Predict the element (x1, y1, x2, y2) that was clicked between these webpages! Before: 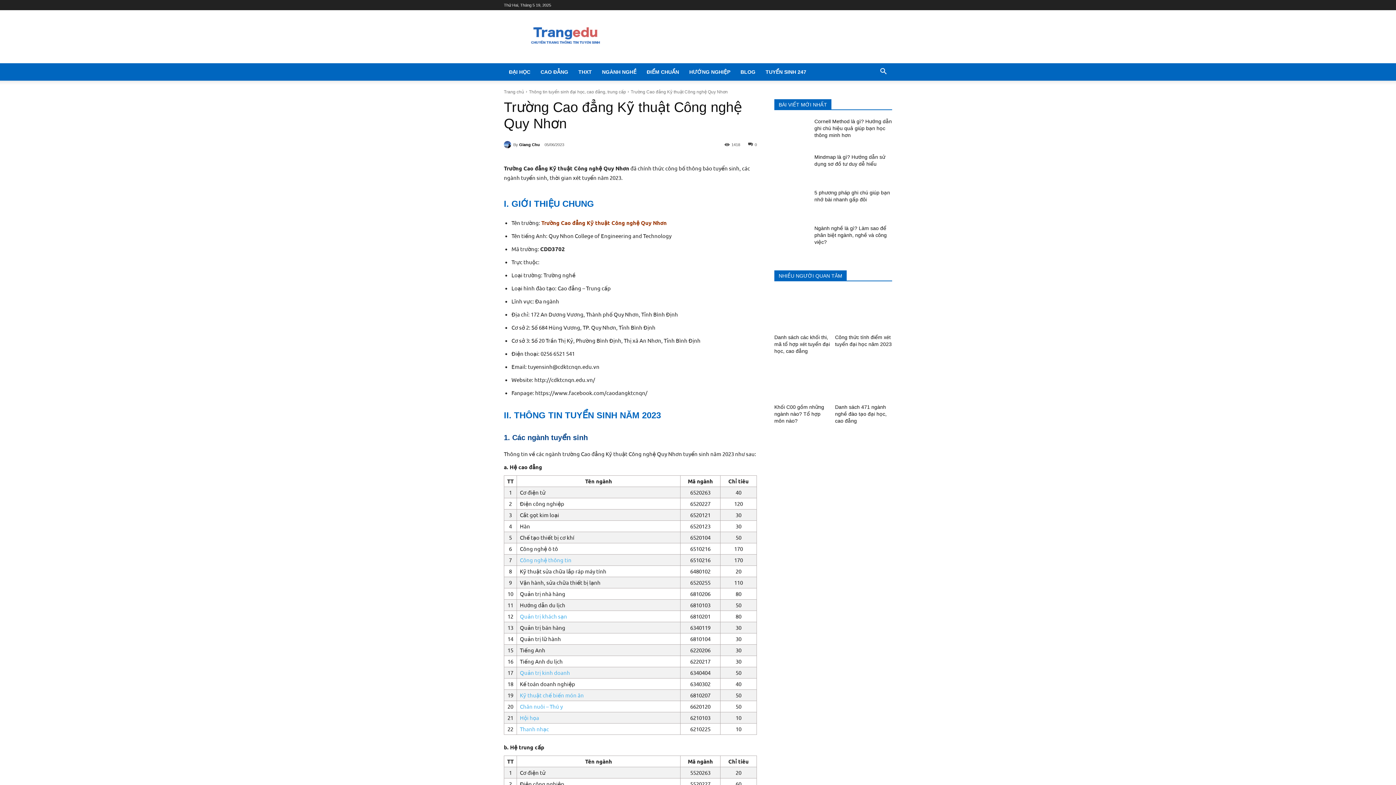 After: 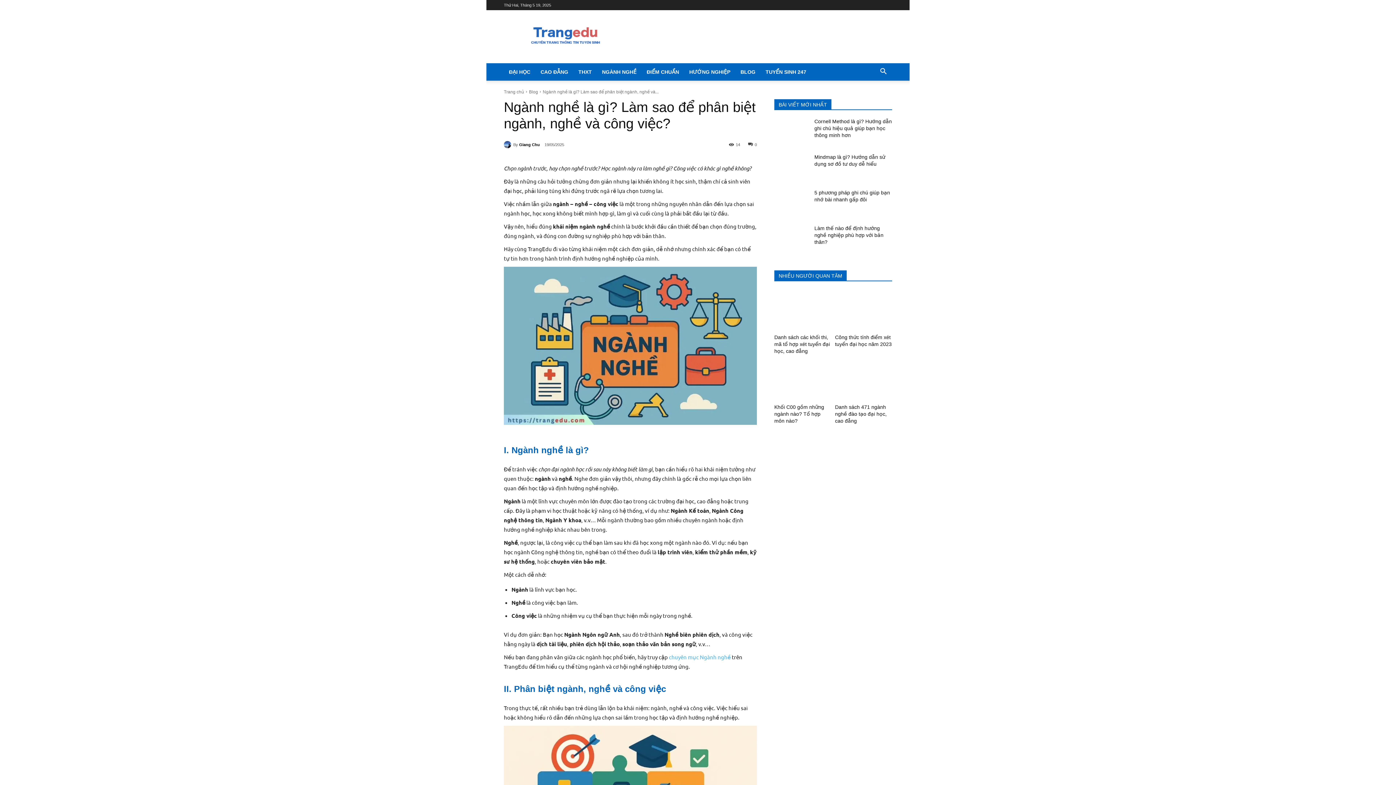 Action: bbox: (774, 226, 809, 251)